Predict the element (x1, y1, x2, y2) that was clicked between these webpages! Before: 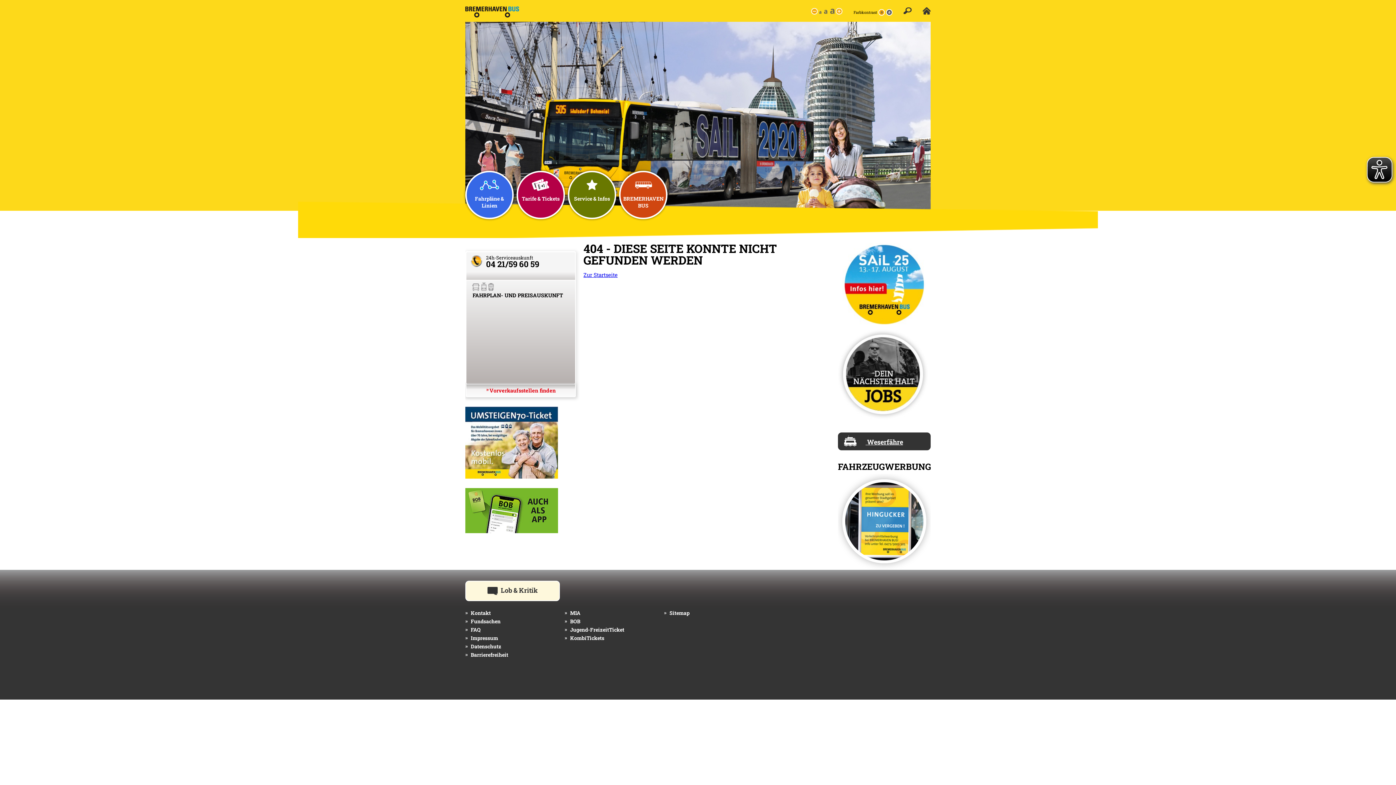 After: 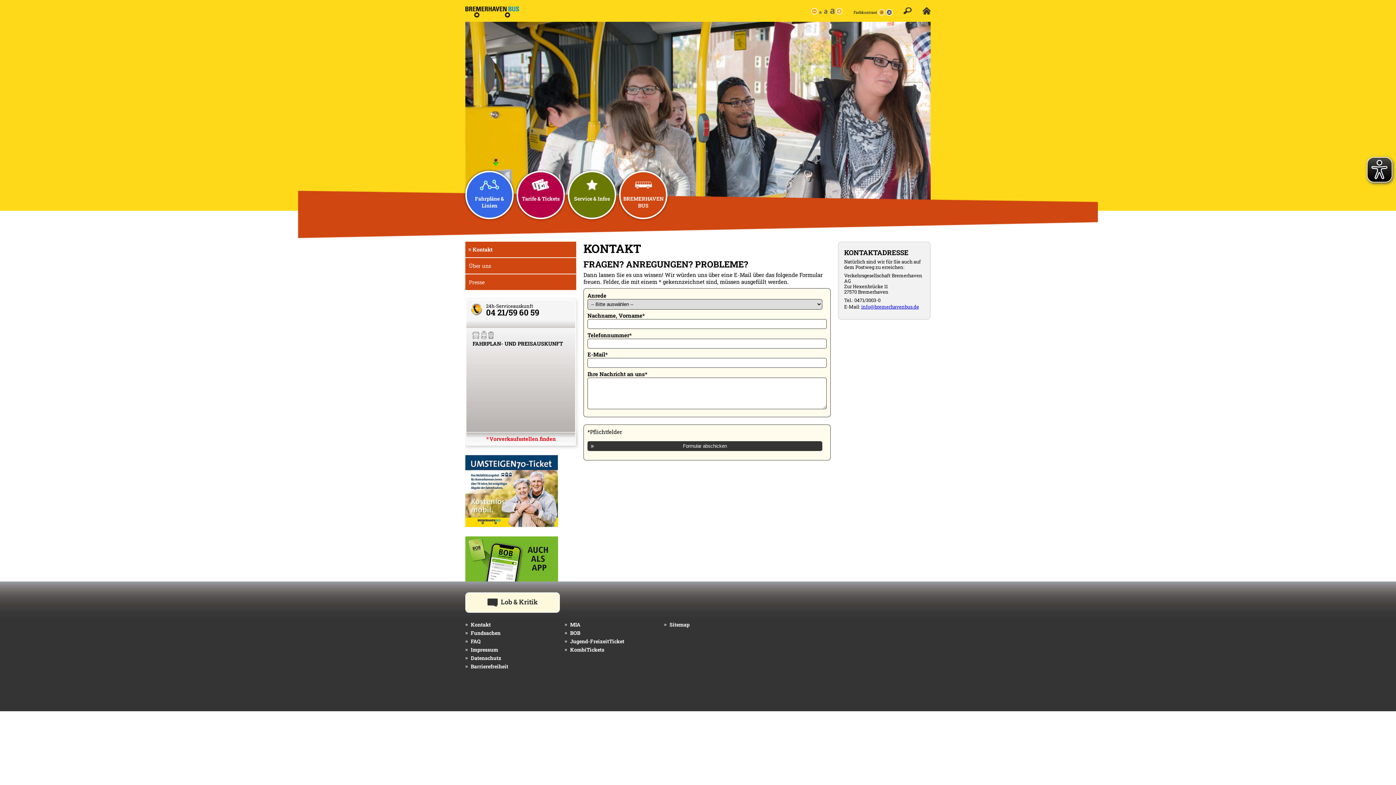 Action: bbox: (623, 172, 663, 217) label: BREMERHAVEN BUS